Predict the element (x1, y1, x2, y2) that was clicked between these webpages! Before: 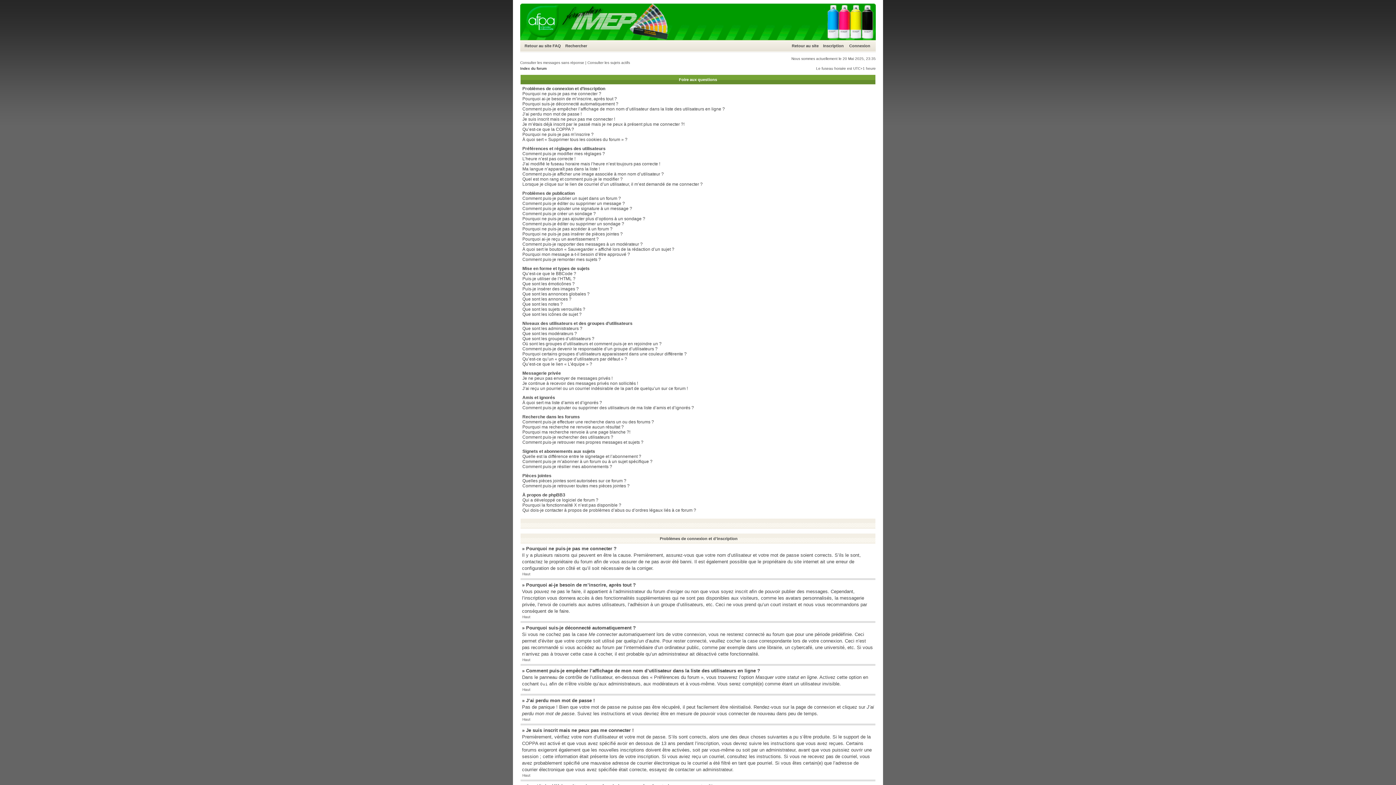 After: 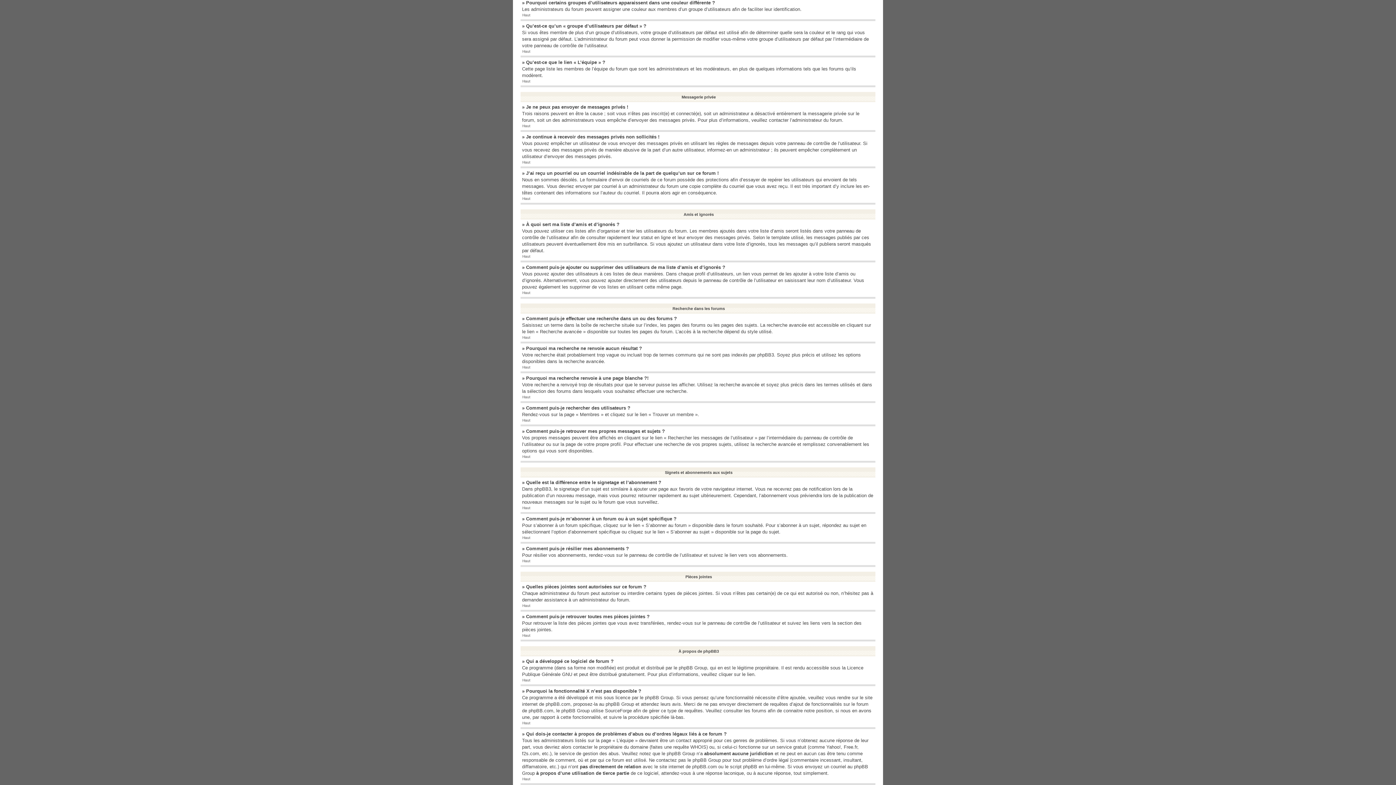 Action: bbox: (522, 351, 686, 356) label: Pourquoi certains groupes d’utilisateurs apparaissent dans une couleur différente ?